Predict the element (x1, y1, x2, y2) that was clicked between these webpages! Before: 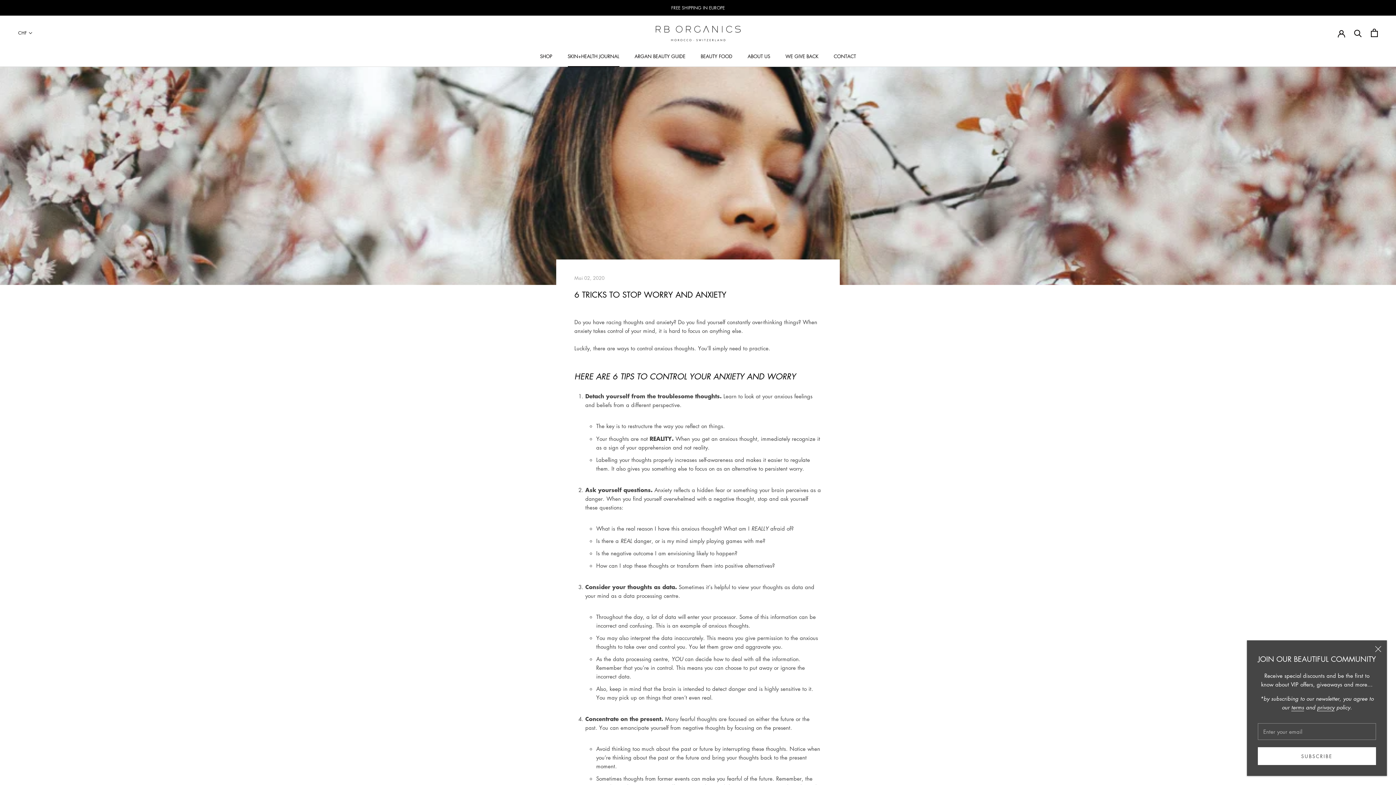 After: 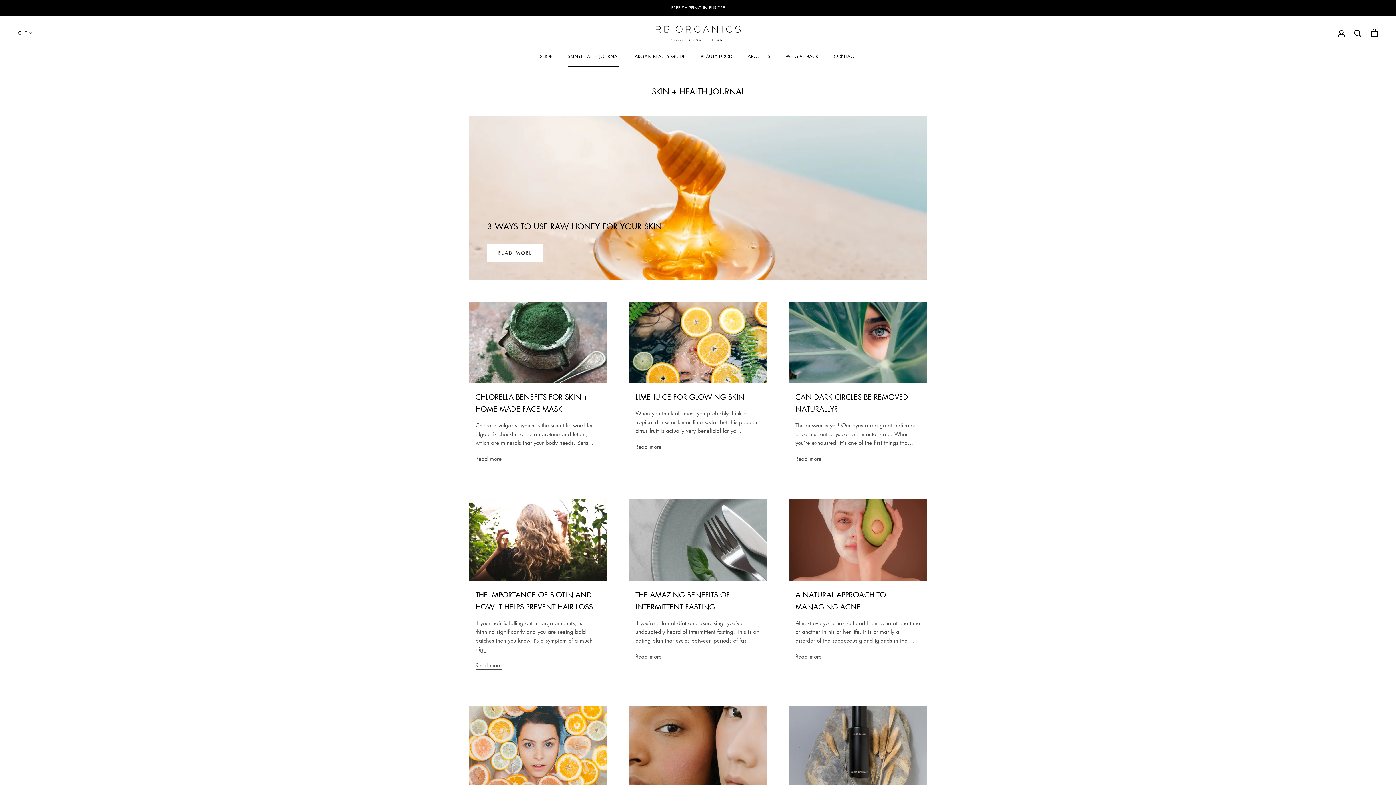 Action: bbox: (567, 52, 619, 59) label: SKIN+HEALTH JOURNAL
SKIN+HEALTH JOURNAL